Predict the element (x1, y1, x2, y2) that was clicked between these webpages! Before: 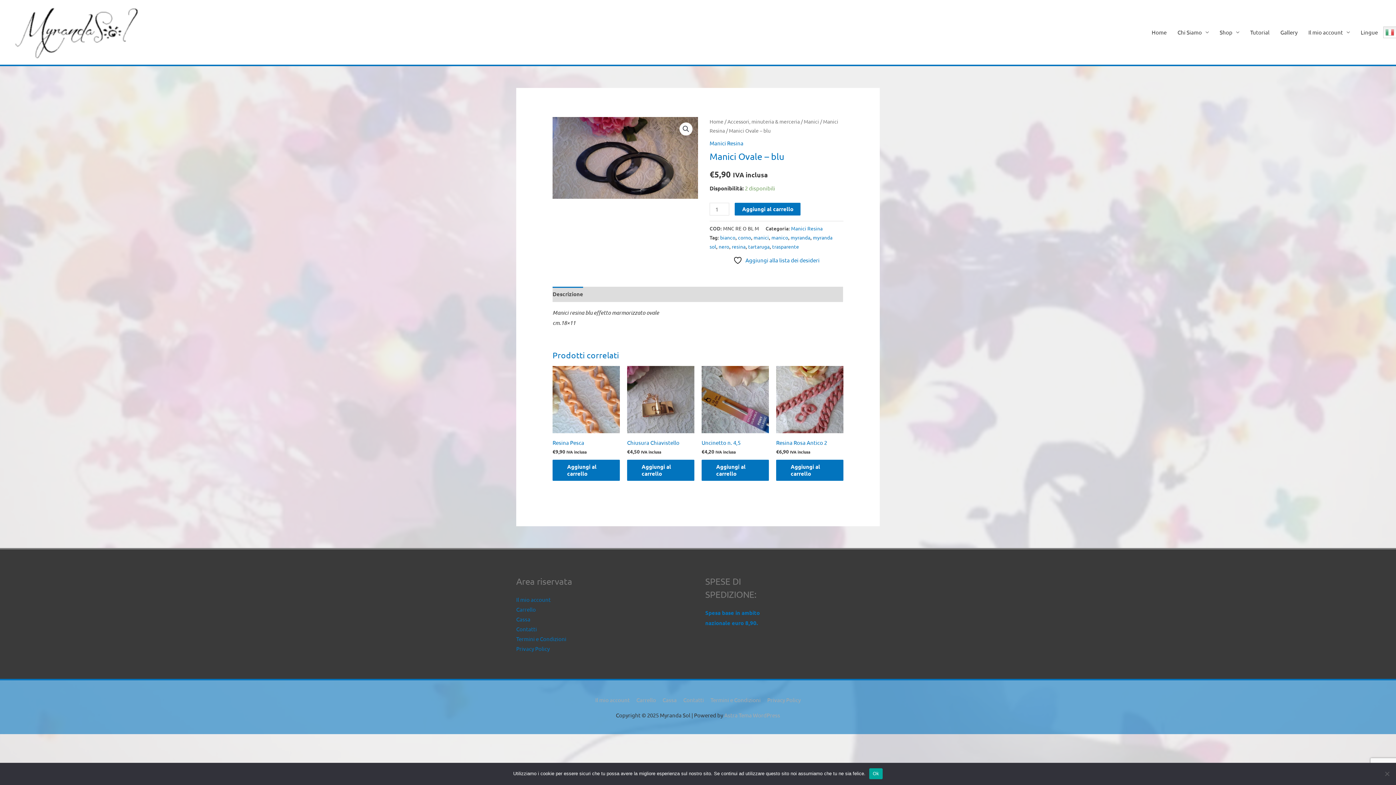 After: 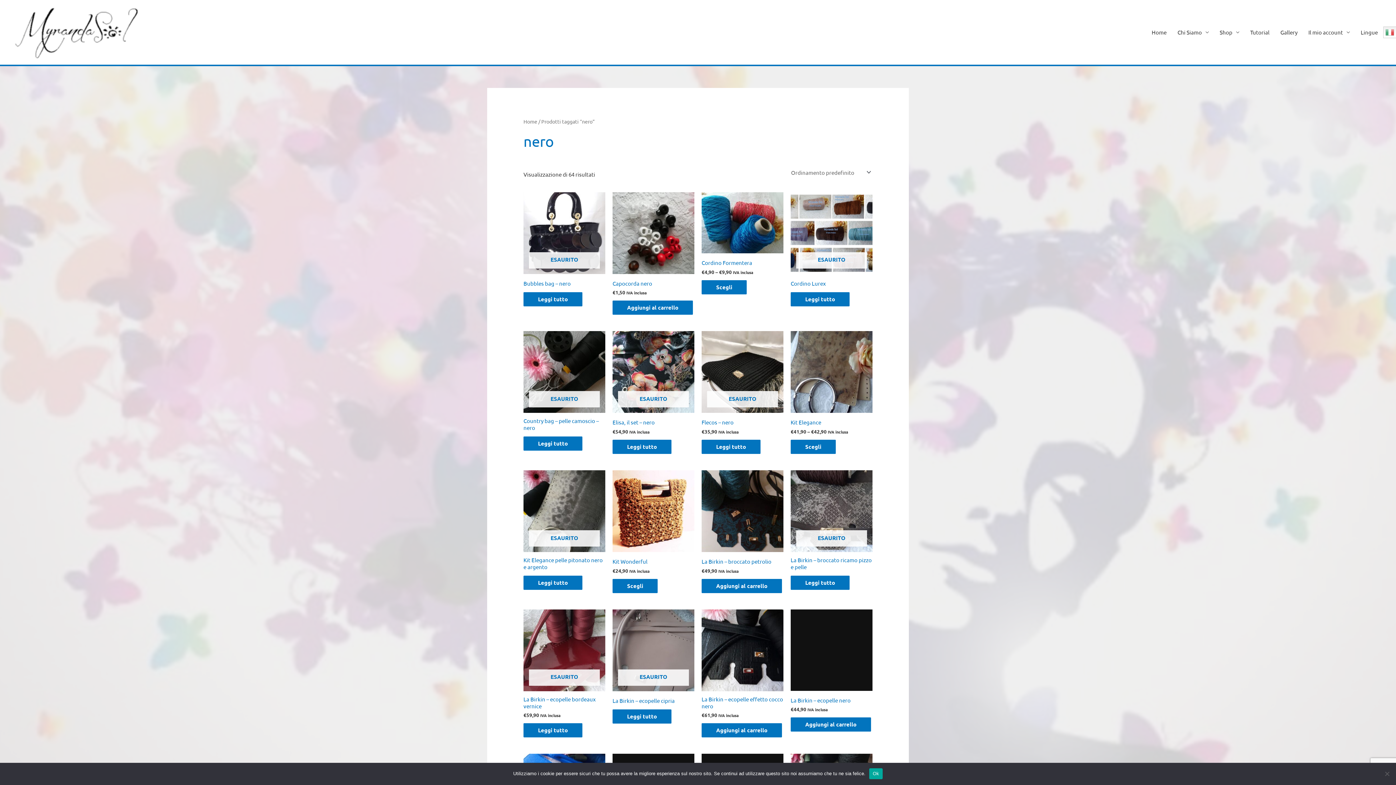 Action: bbox: (718, 243, 729, 249) label: nero